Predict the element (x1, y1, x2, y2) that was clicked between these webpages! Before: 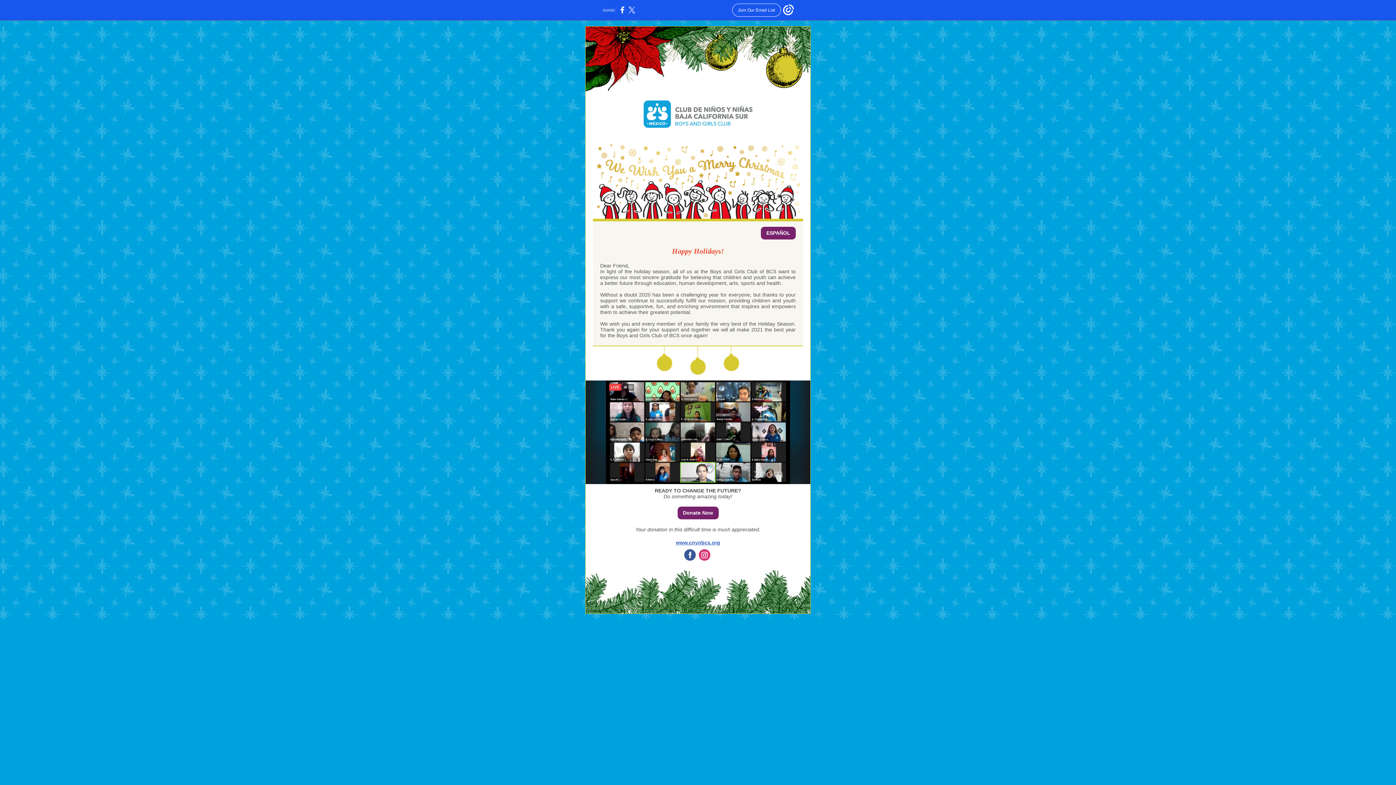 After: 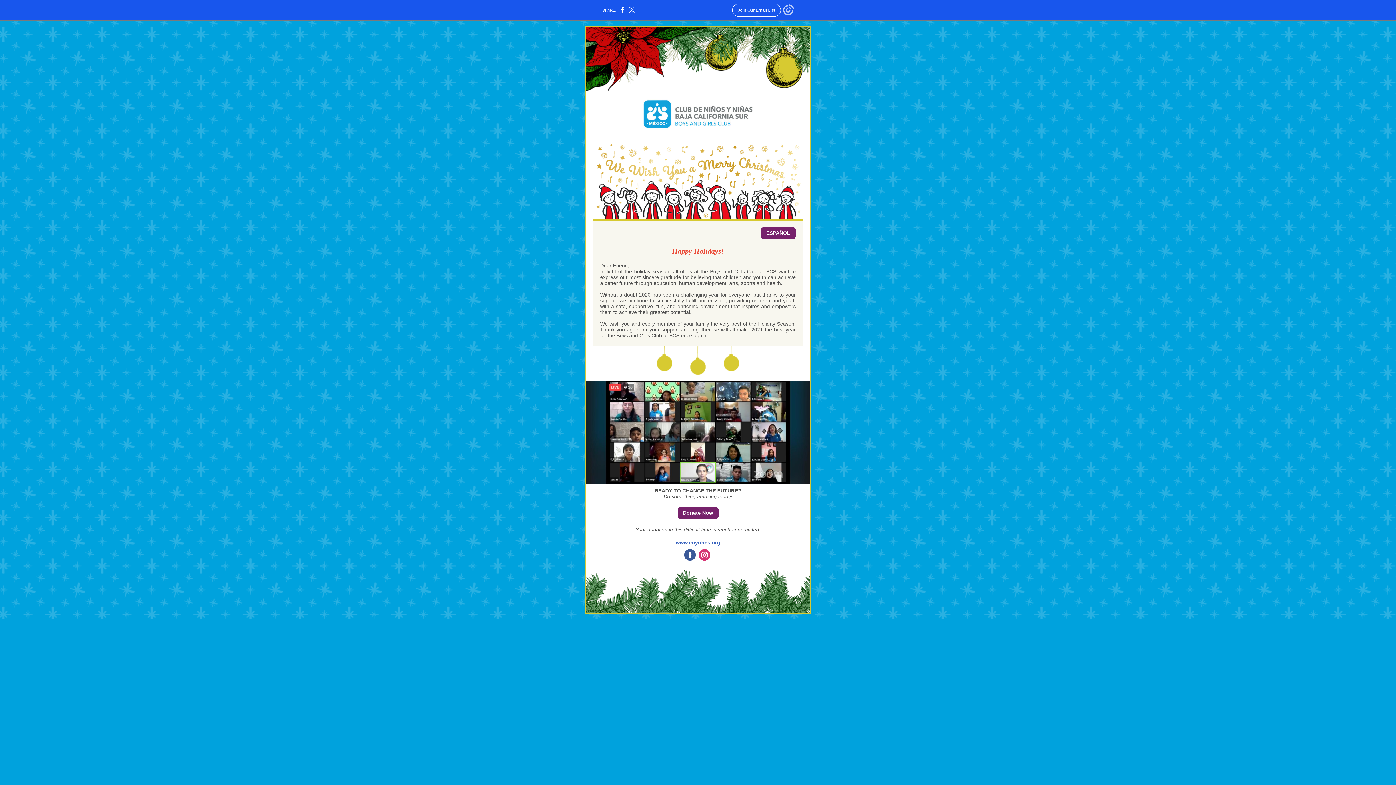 Action: bbox: (783, 12, 794, 16)